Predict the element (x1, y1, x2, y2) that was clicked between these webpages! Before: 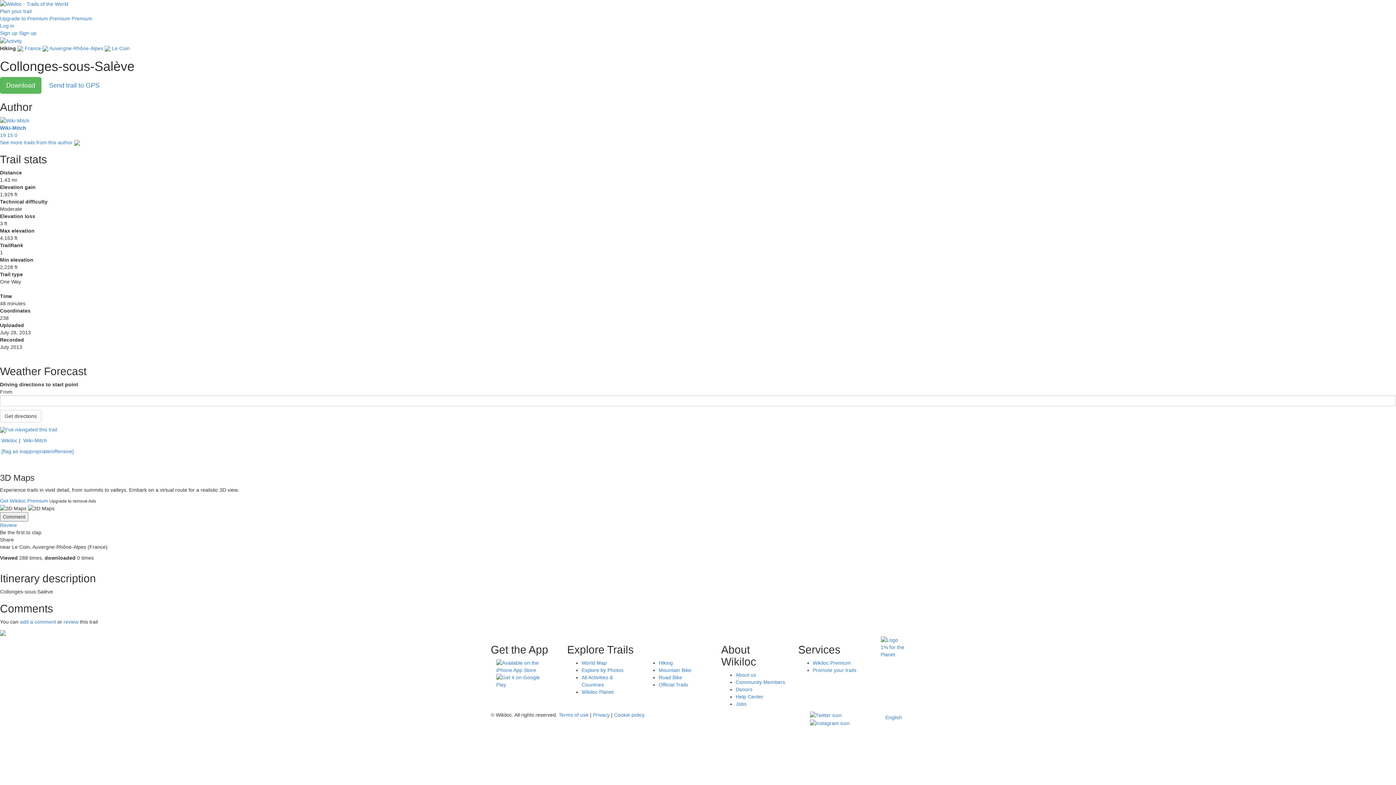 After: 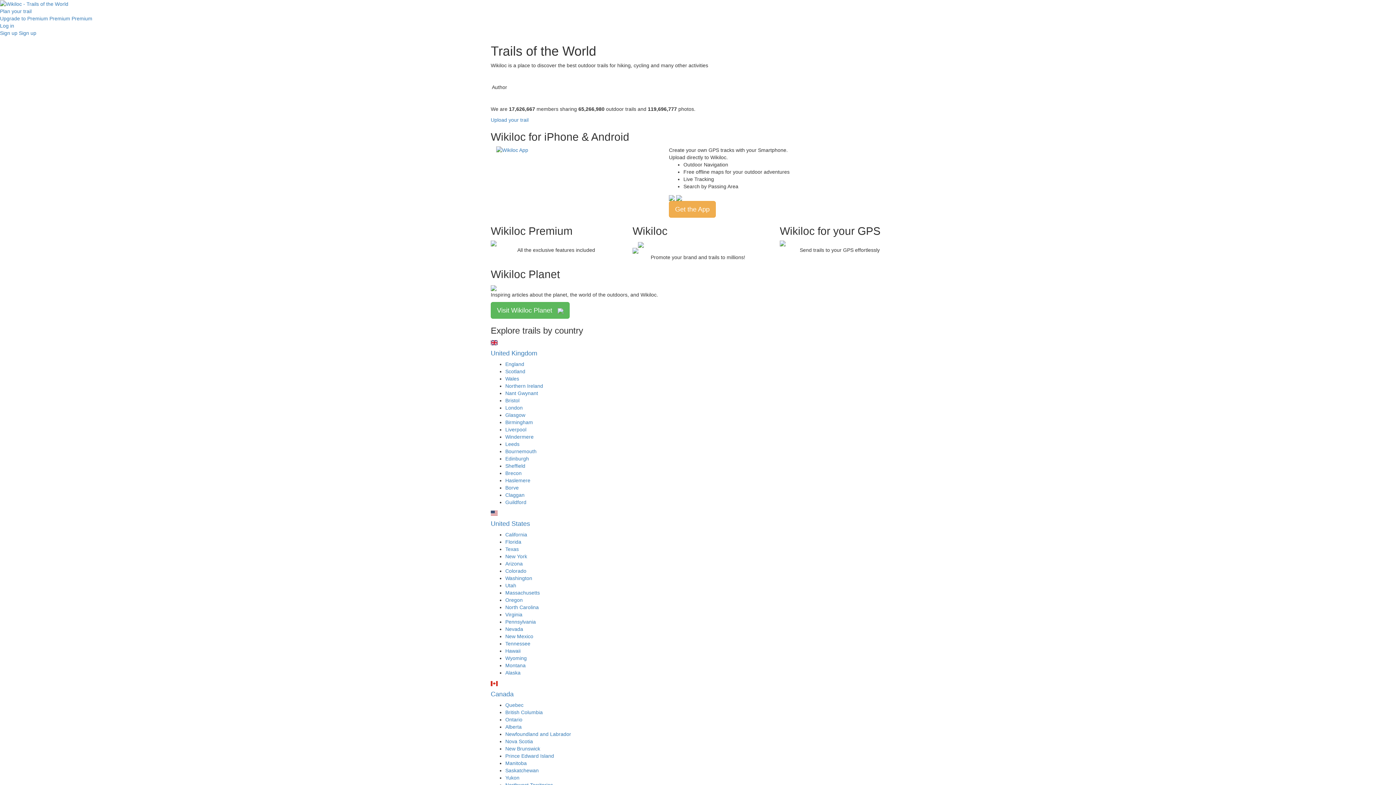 Action: bbox: (1, 437, 17, 443) label: Wikiloc